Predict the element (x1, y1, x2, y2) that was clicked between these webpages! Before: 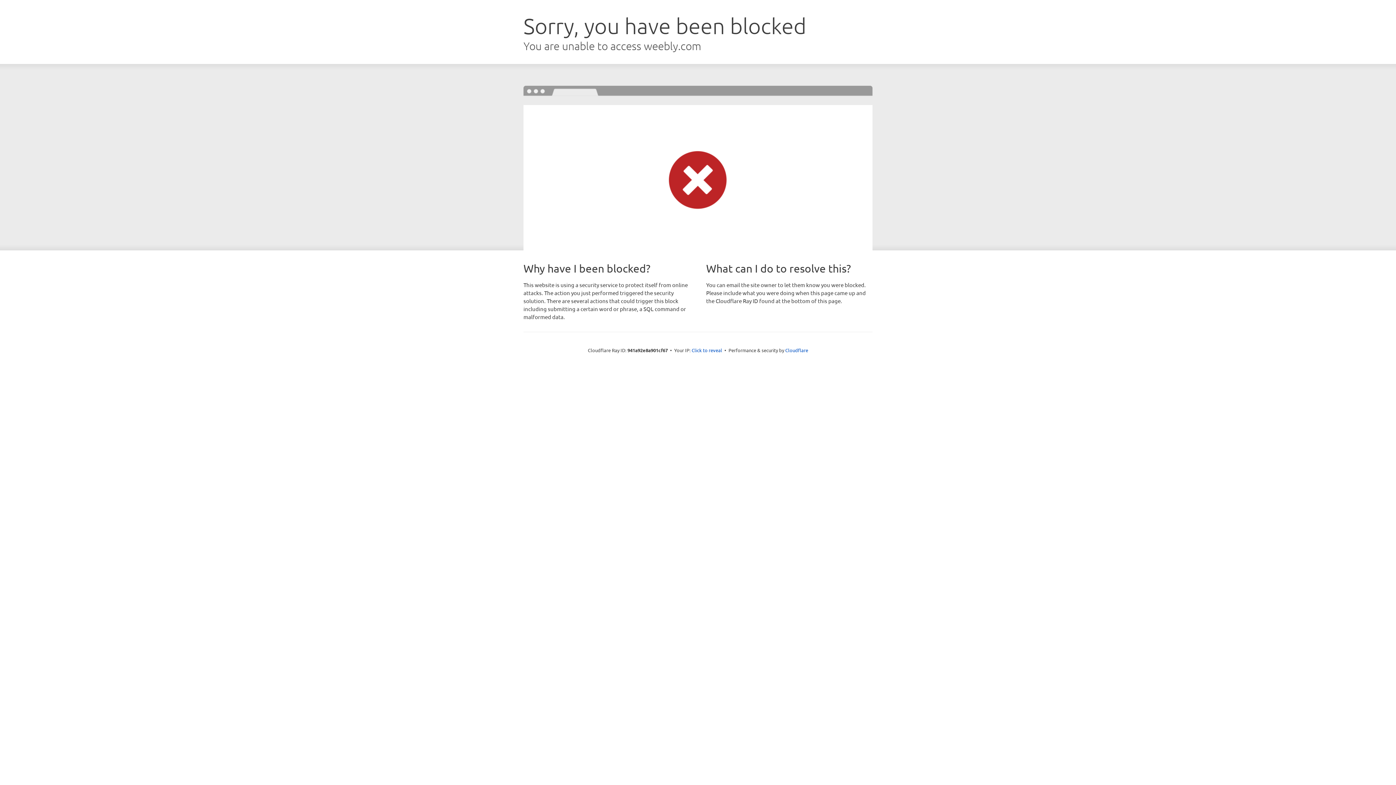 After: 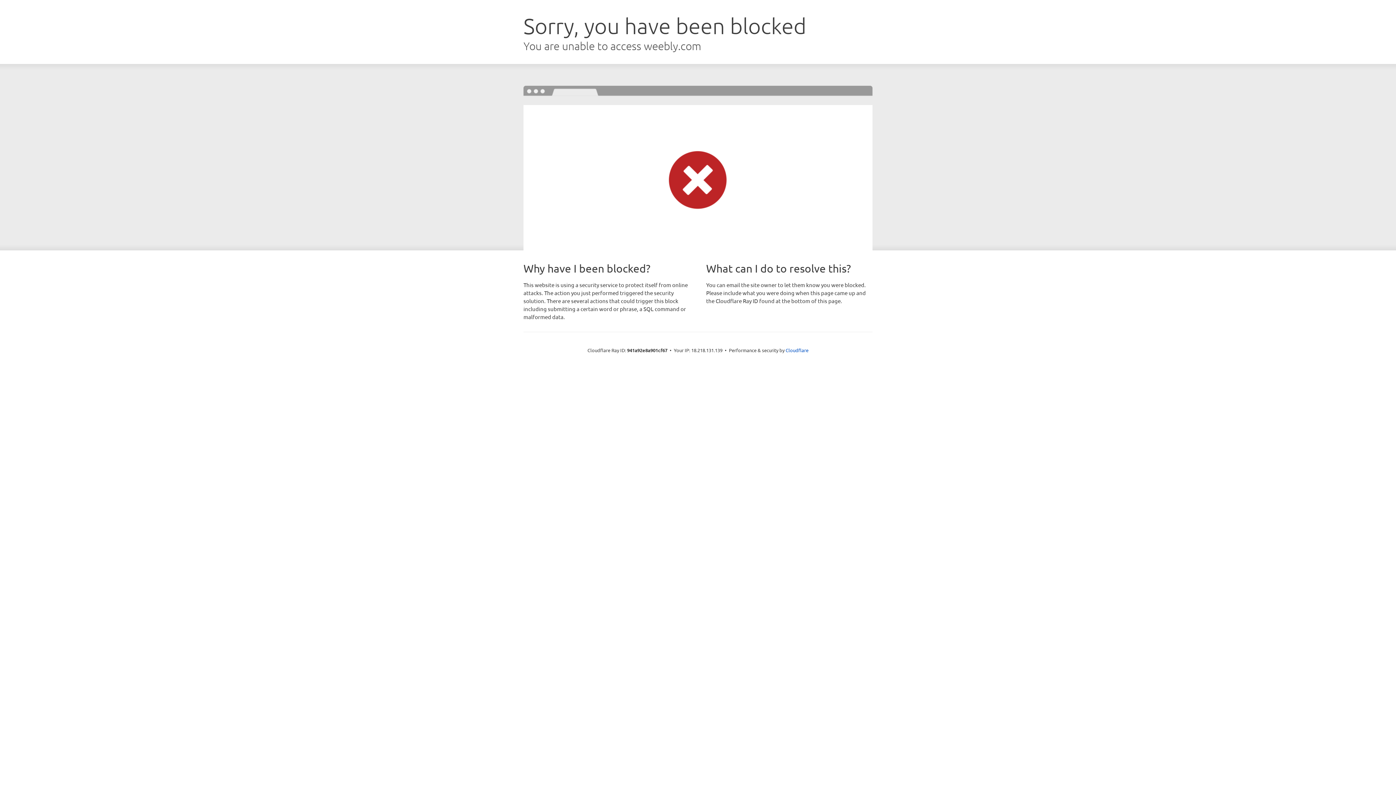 Action: label: Click to reveal bbox: (691, 346, 722, 353)